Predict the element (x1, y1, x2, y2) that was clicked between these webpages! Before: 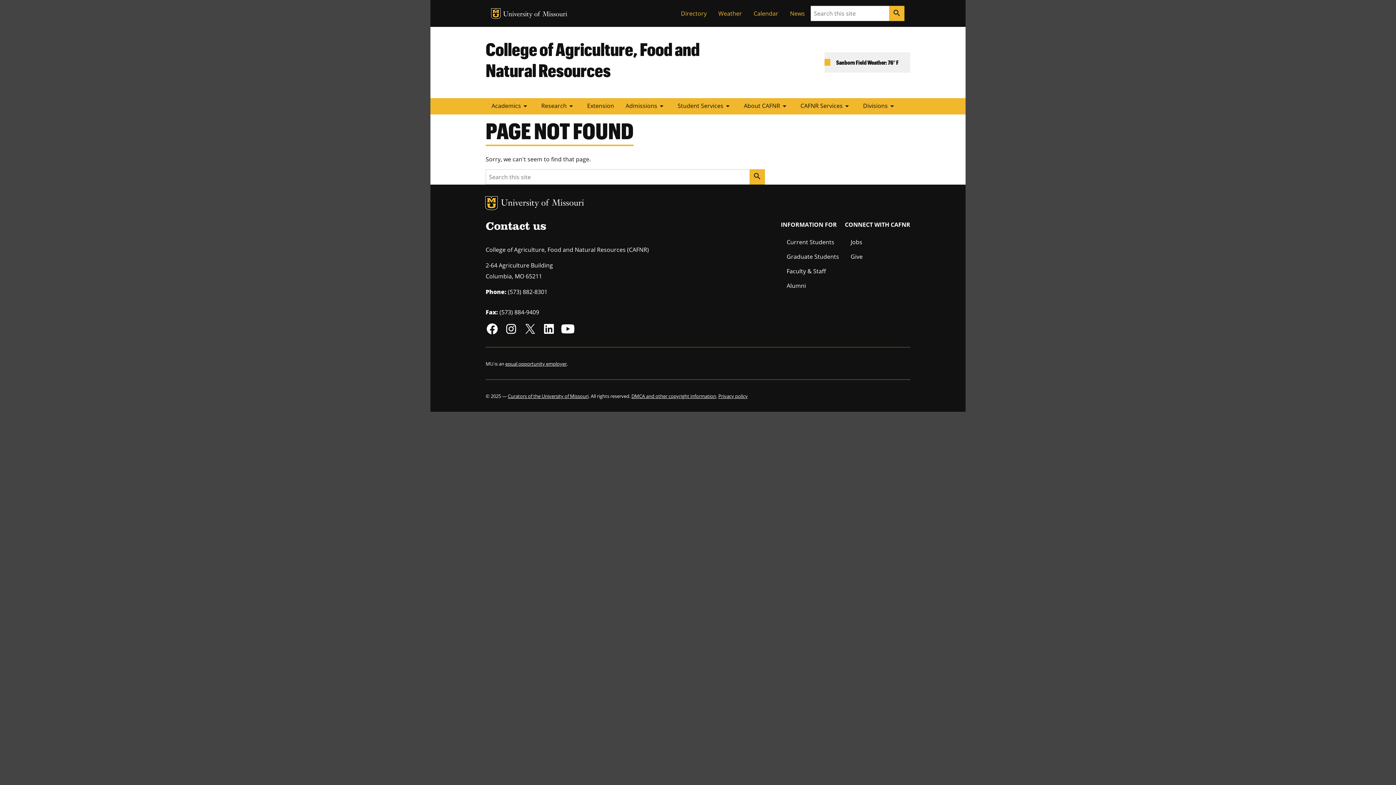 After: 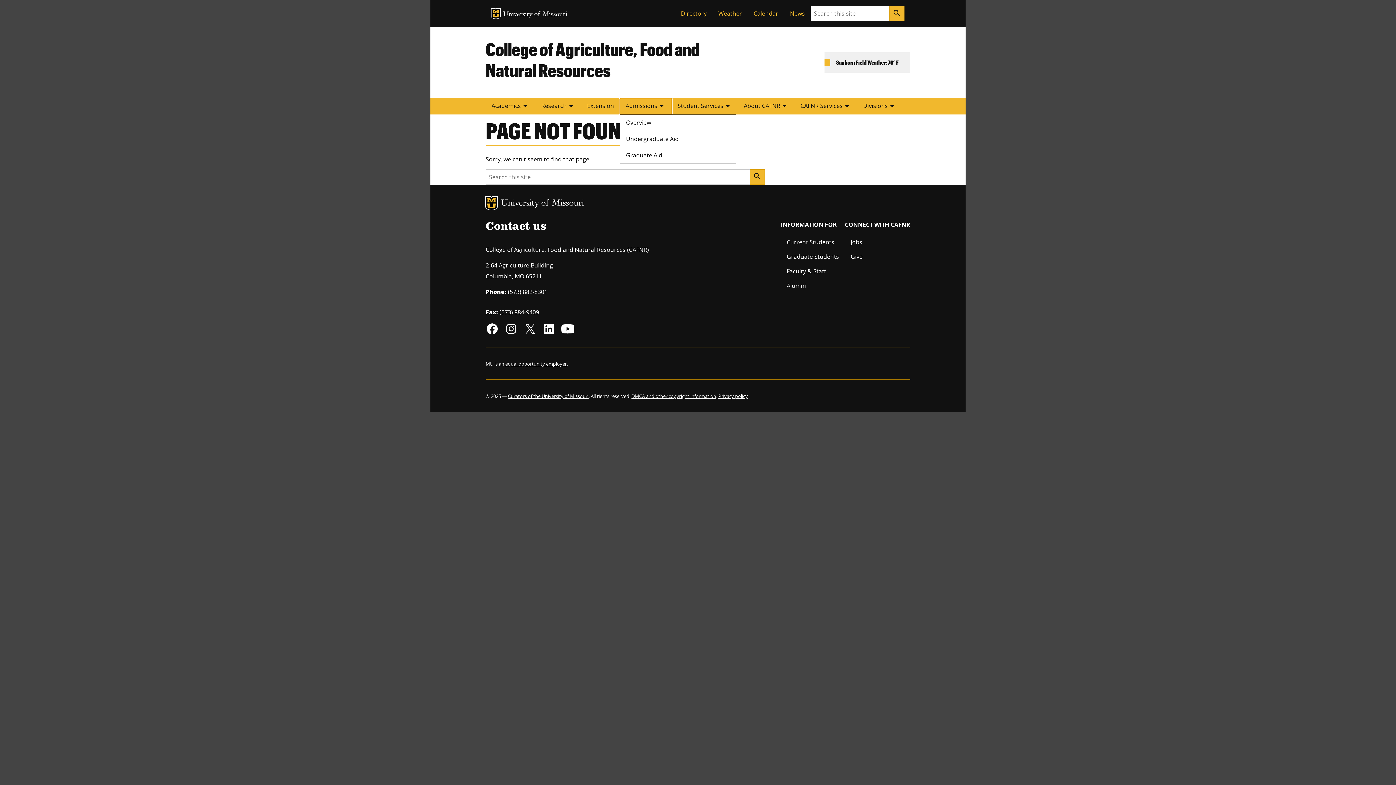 Action: bbox: (620, 98, 672, 114) label: Admissionsarrow_drop_down